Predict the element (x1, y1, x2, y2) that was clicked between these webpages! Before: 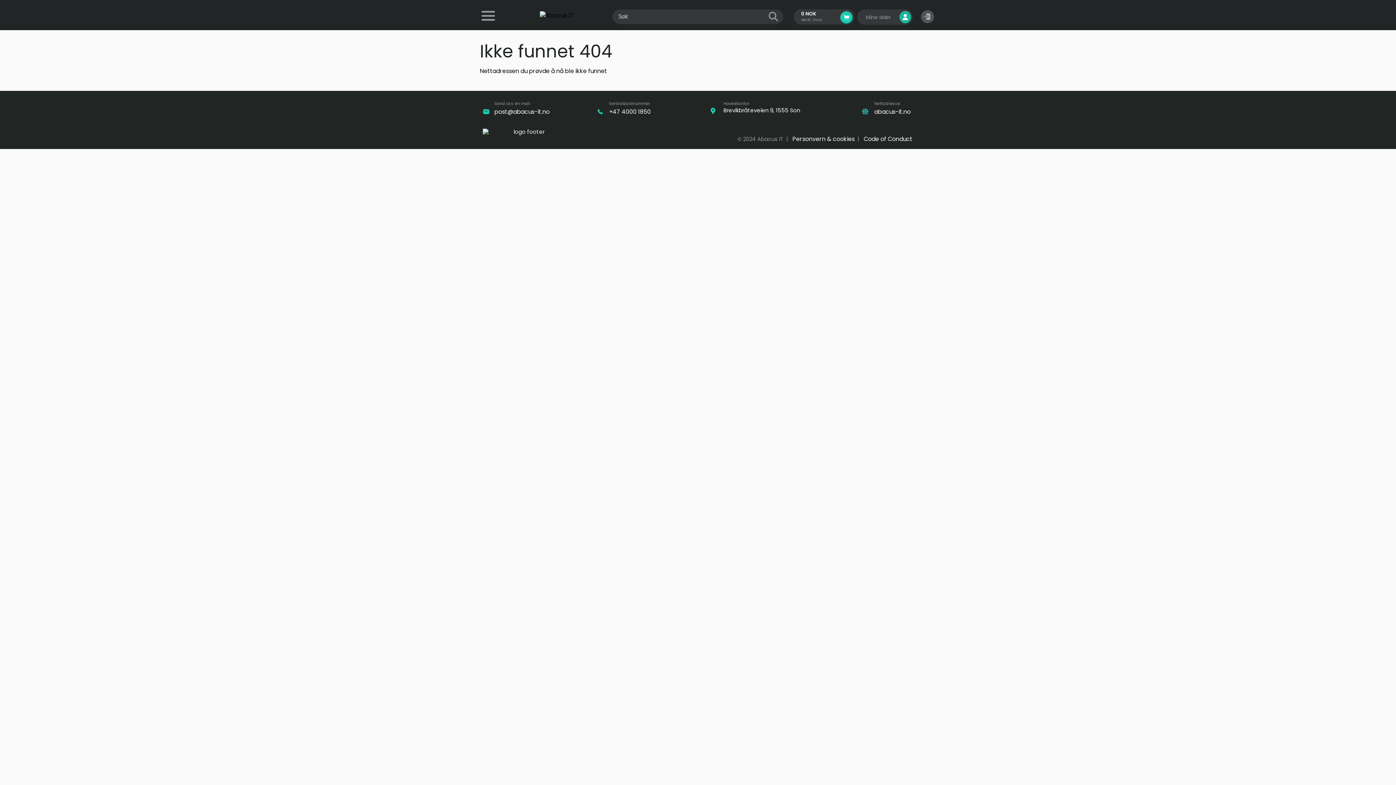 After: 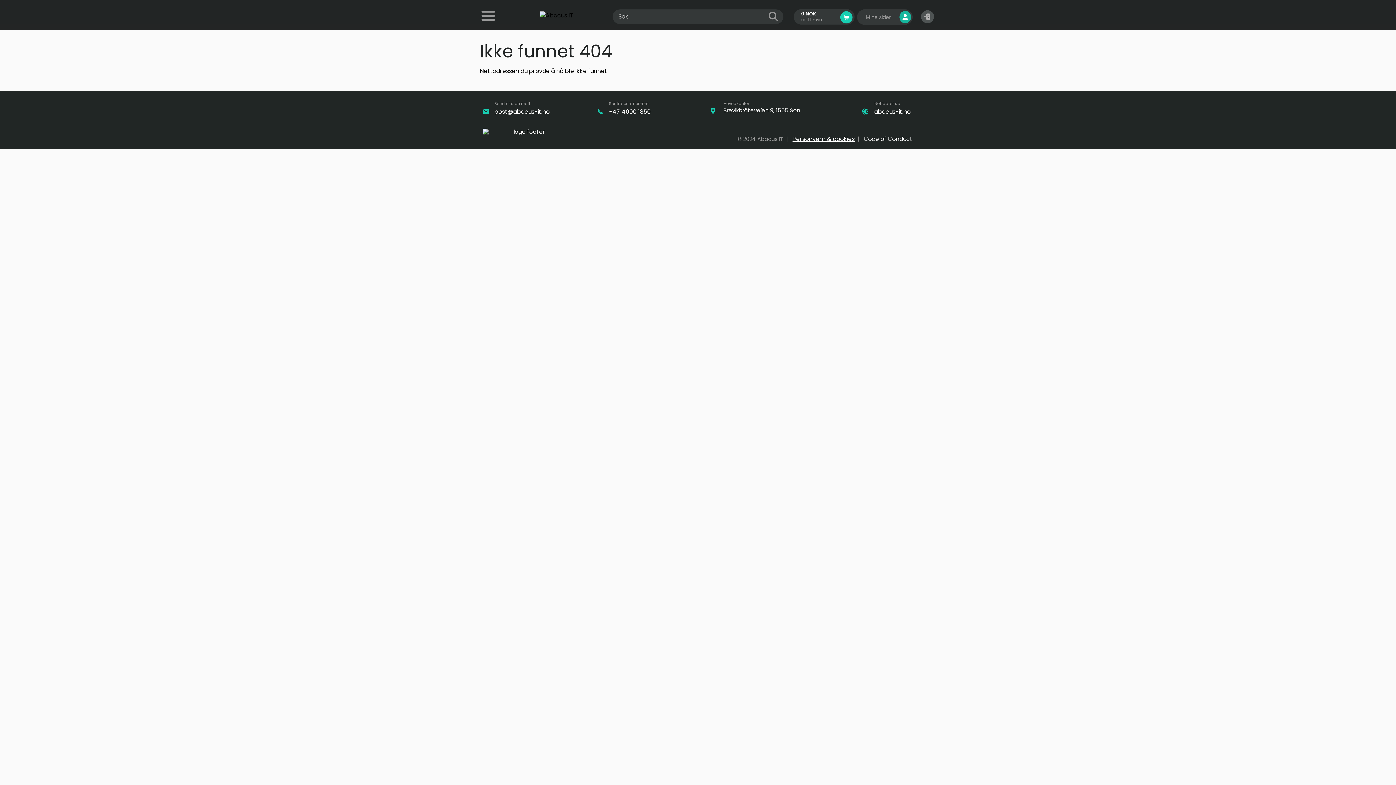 Action: label: Personvern & cookies bbox: (792, 134, 854, 143)